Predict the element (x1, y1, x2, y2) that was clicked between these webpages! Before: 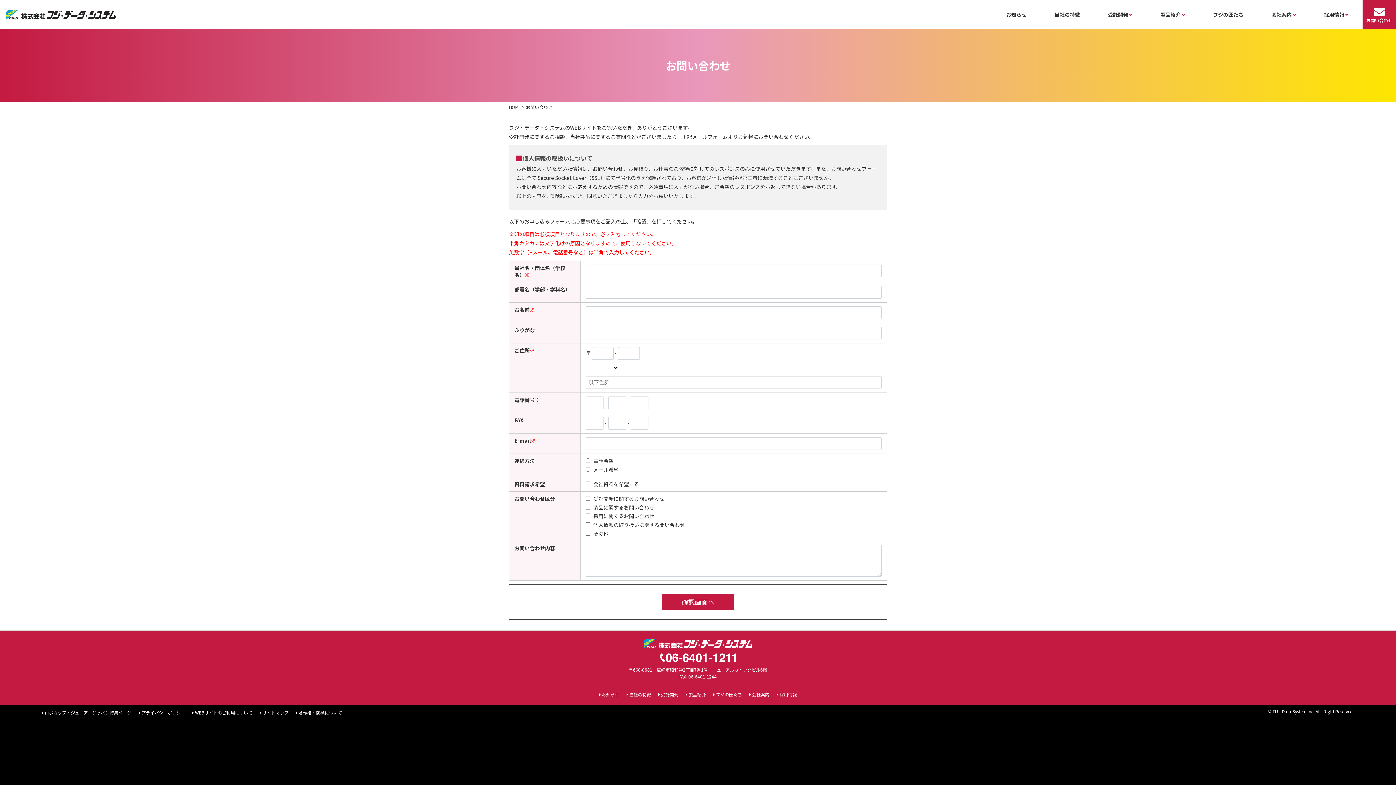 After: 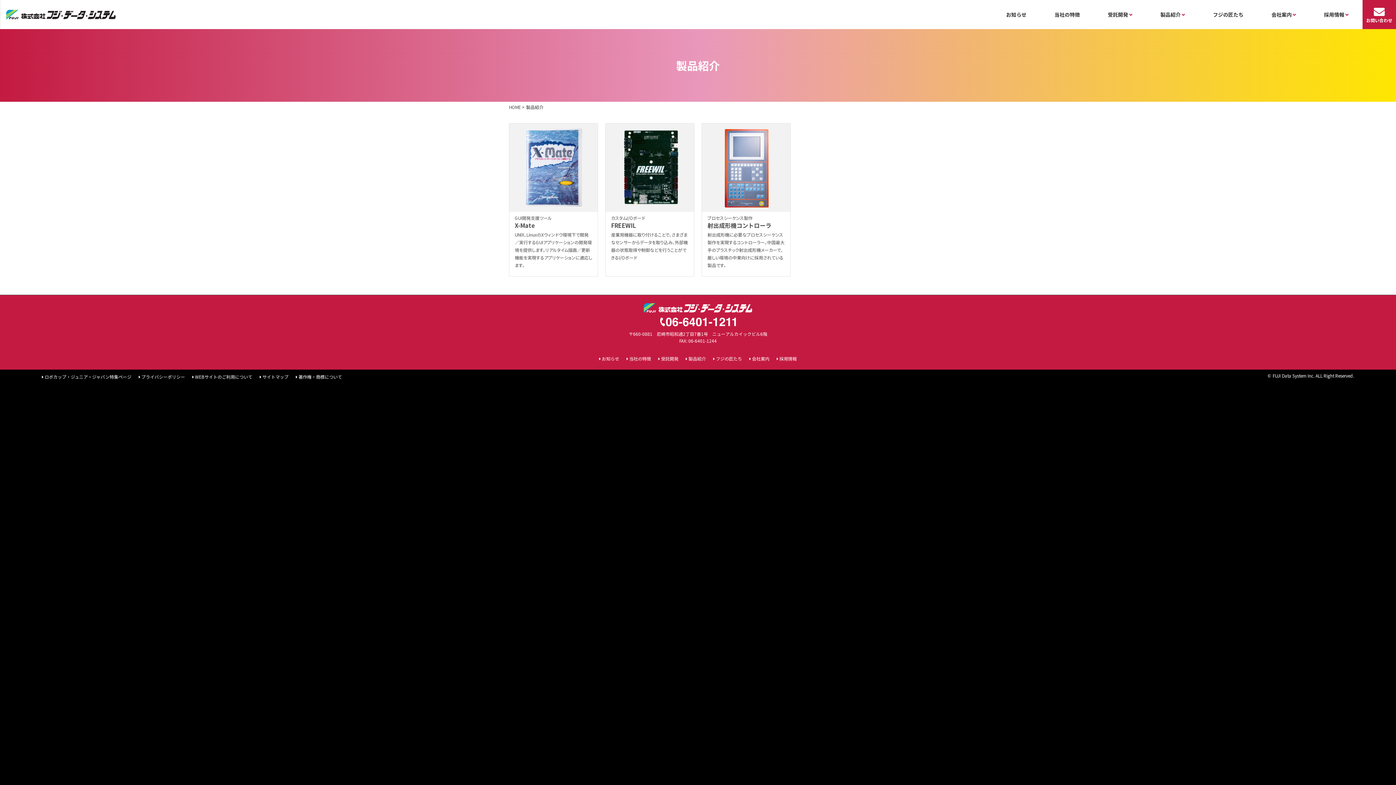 Action: bbox: (1160, 0, 1185, 29) label: 製品紹介